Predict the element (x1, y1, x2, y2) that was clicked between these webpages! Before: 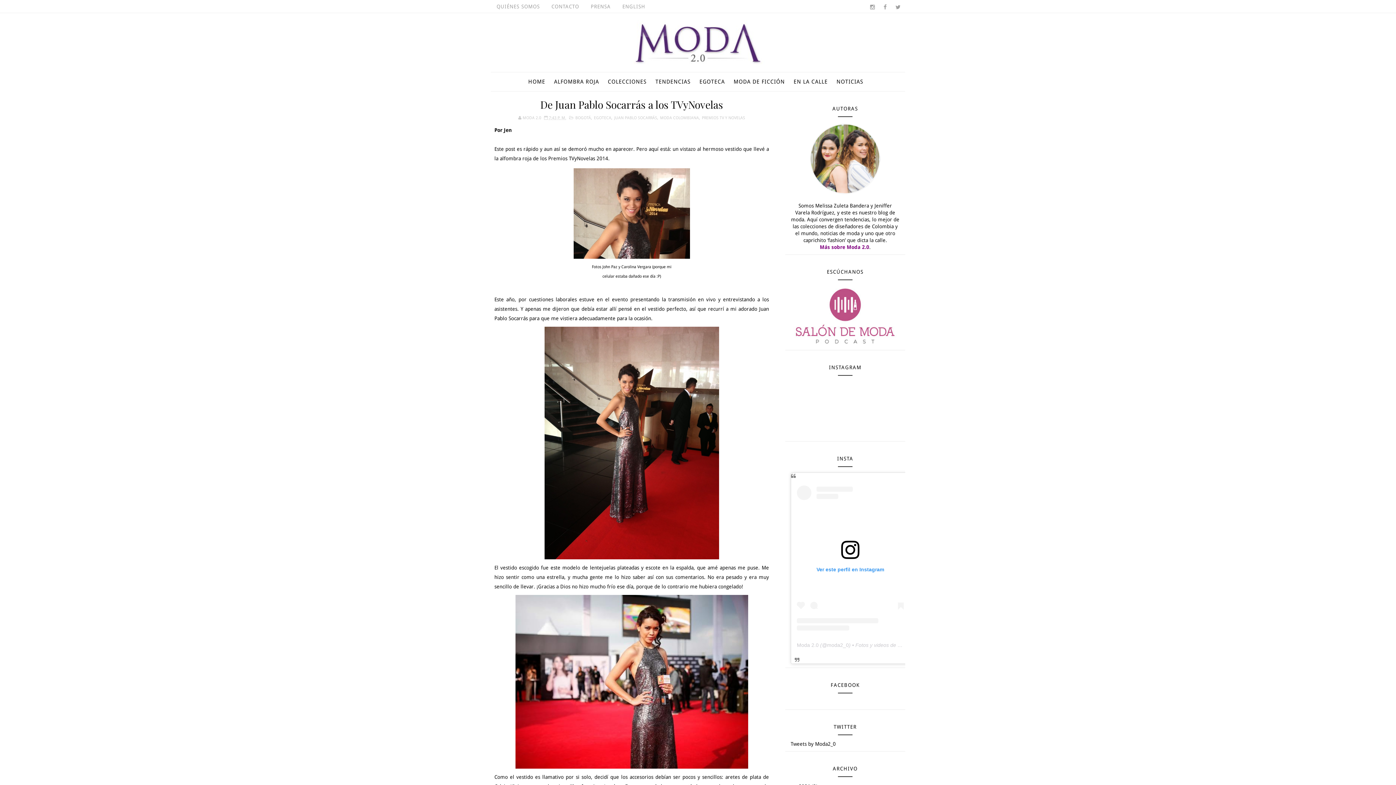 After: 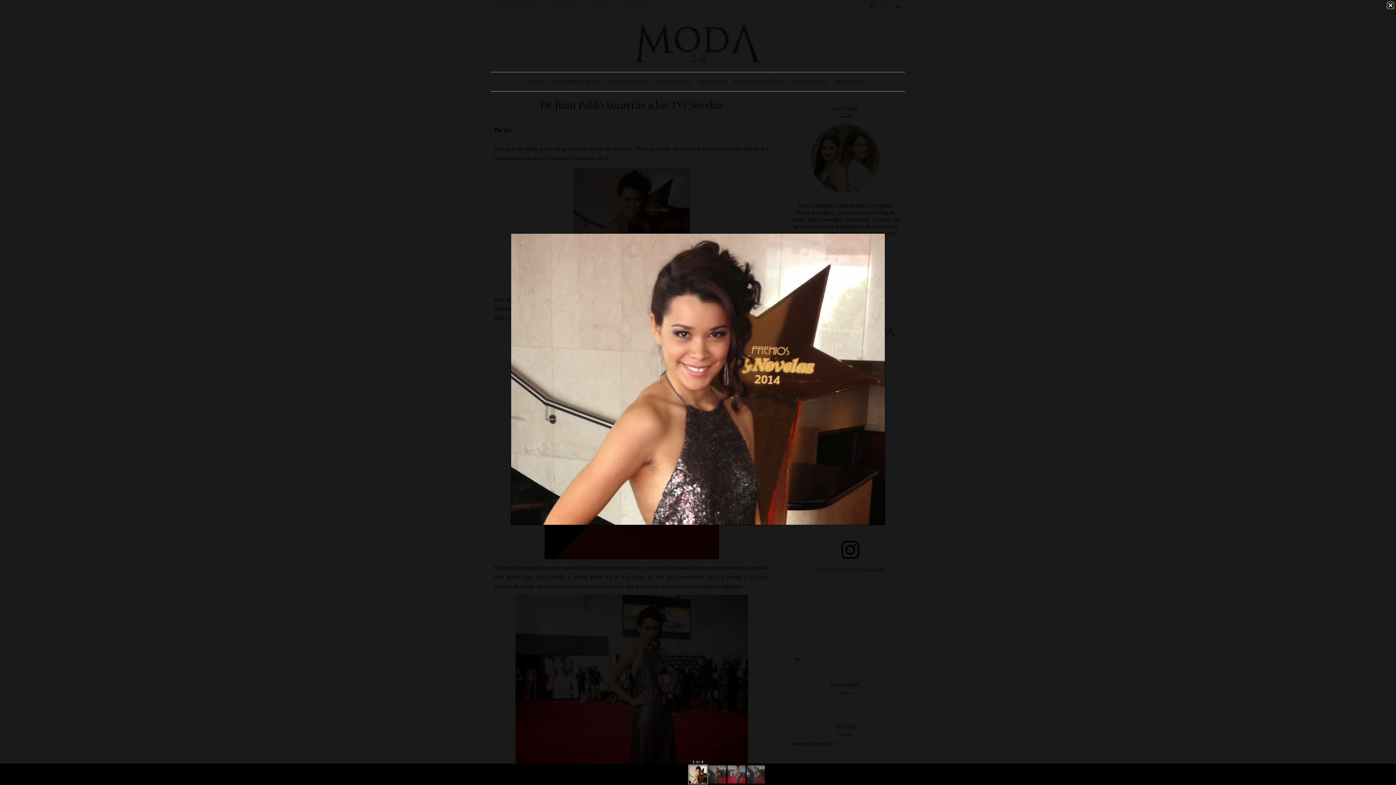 Action: bbox: (573, 210, 690, 216)